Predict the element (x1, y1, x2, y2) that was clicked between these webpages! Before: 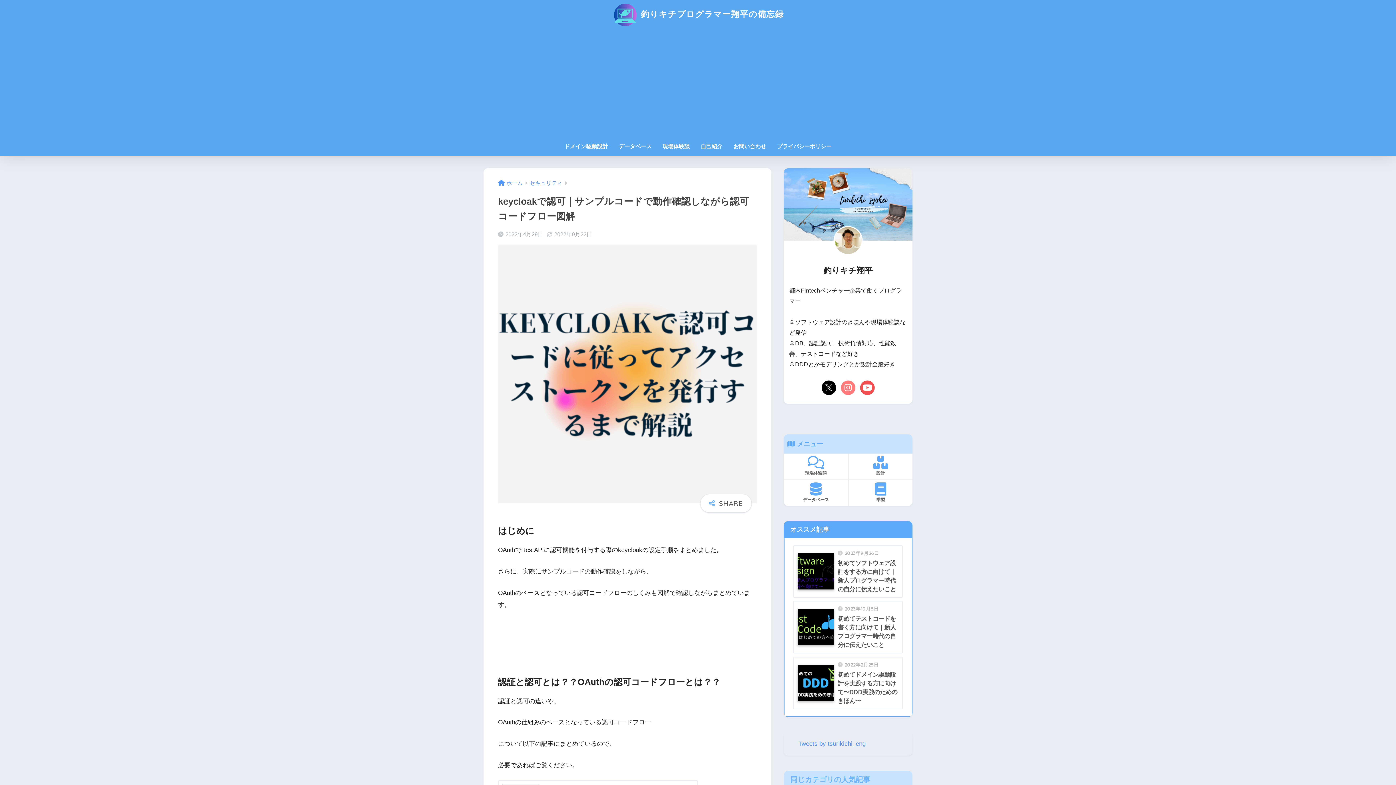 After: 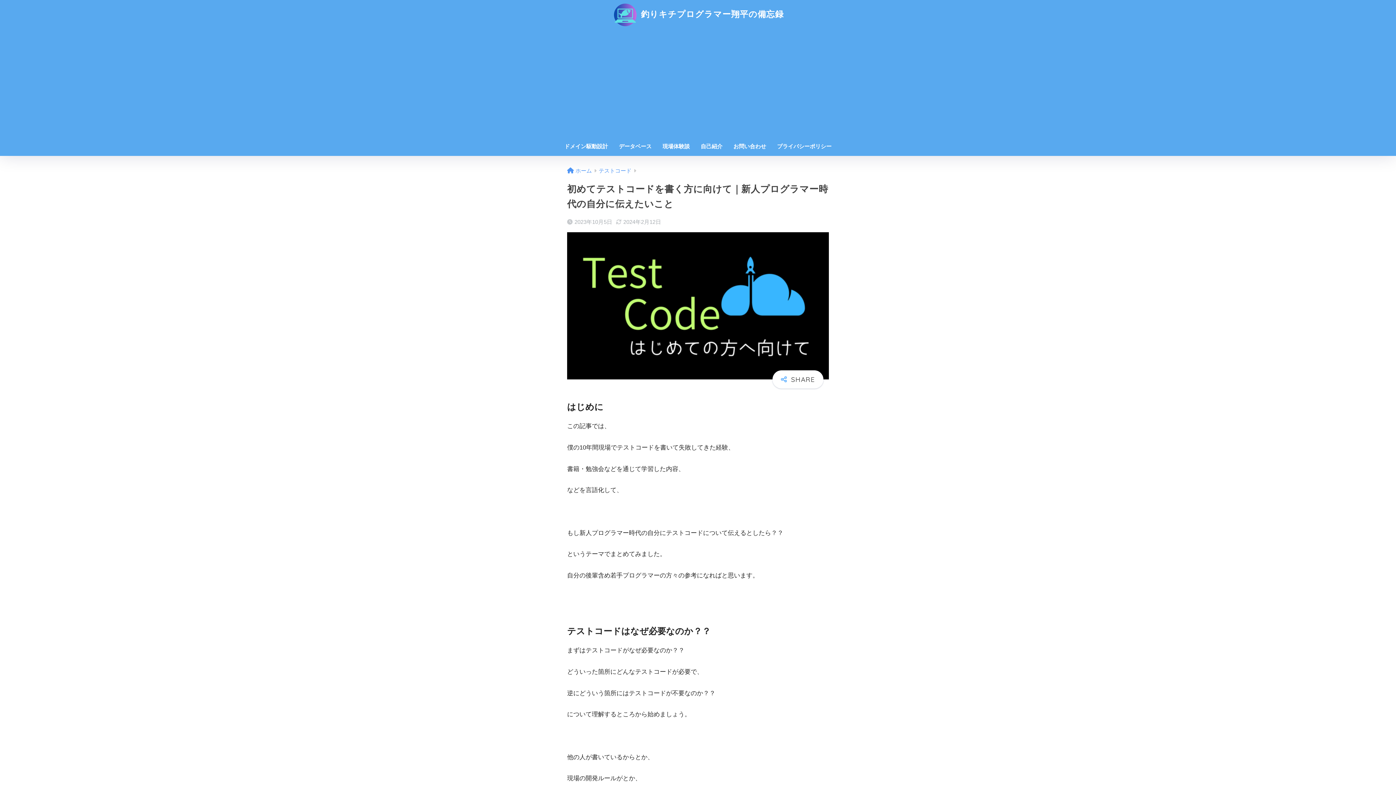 Action: label: 	
2023年10月5日
初めてテストコードを書く方に向けて｜新人プログラマー時代の自分に伝えたいこと bbox: (793, 601, 903, 653)